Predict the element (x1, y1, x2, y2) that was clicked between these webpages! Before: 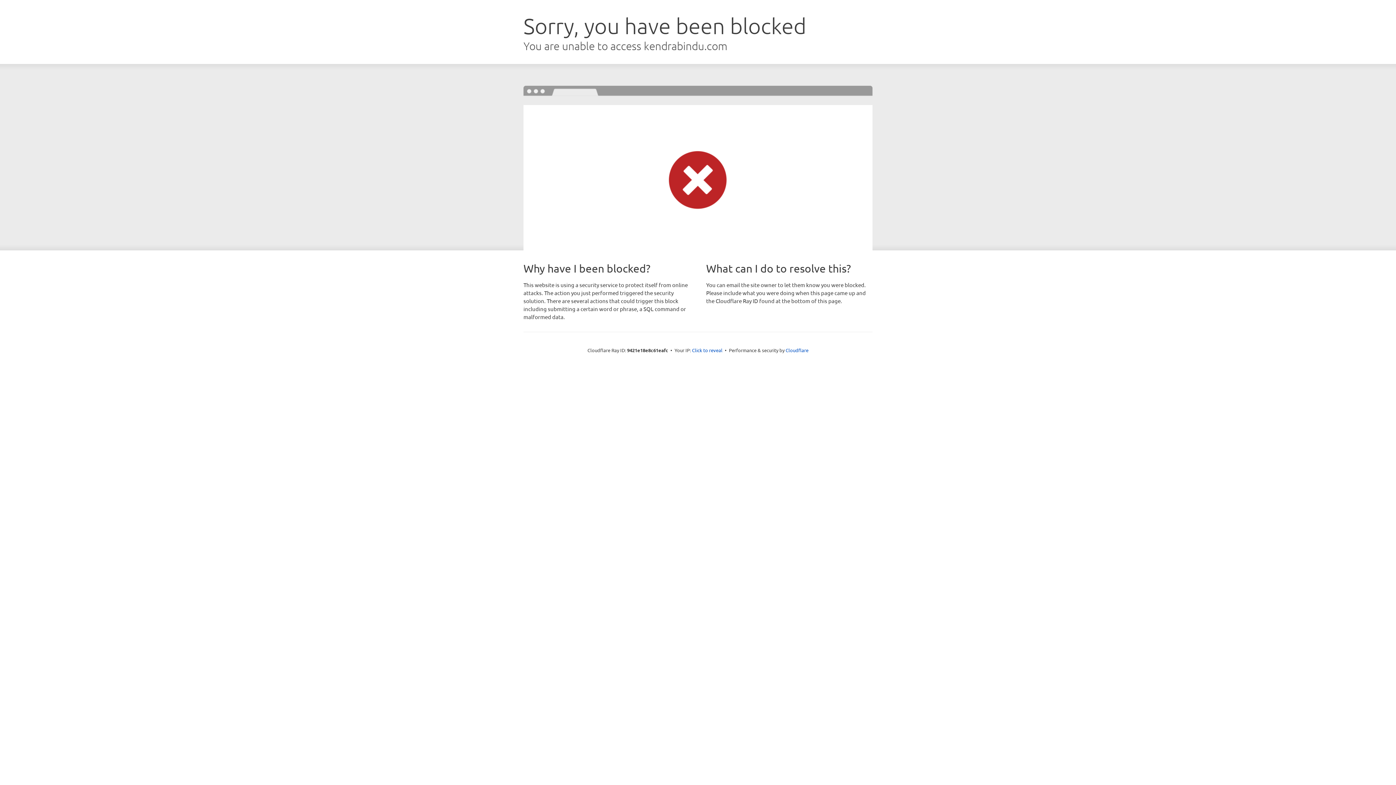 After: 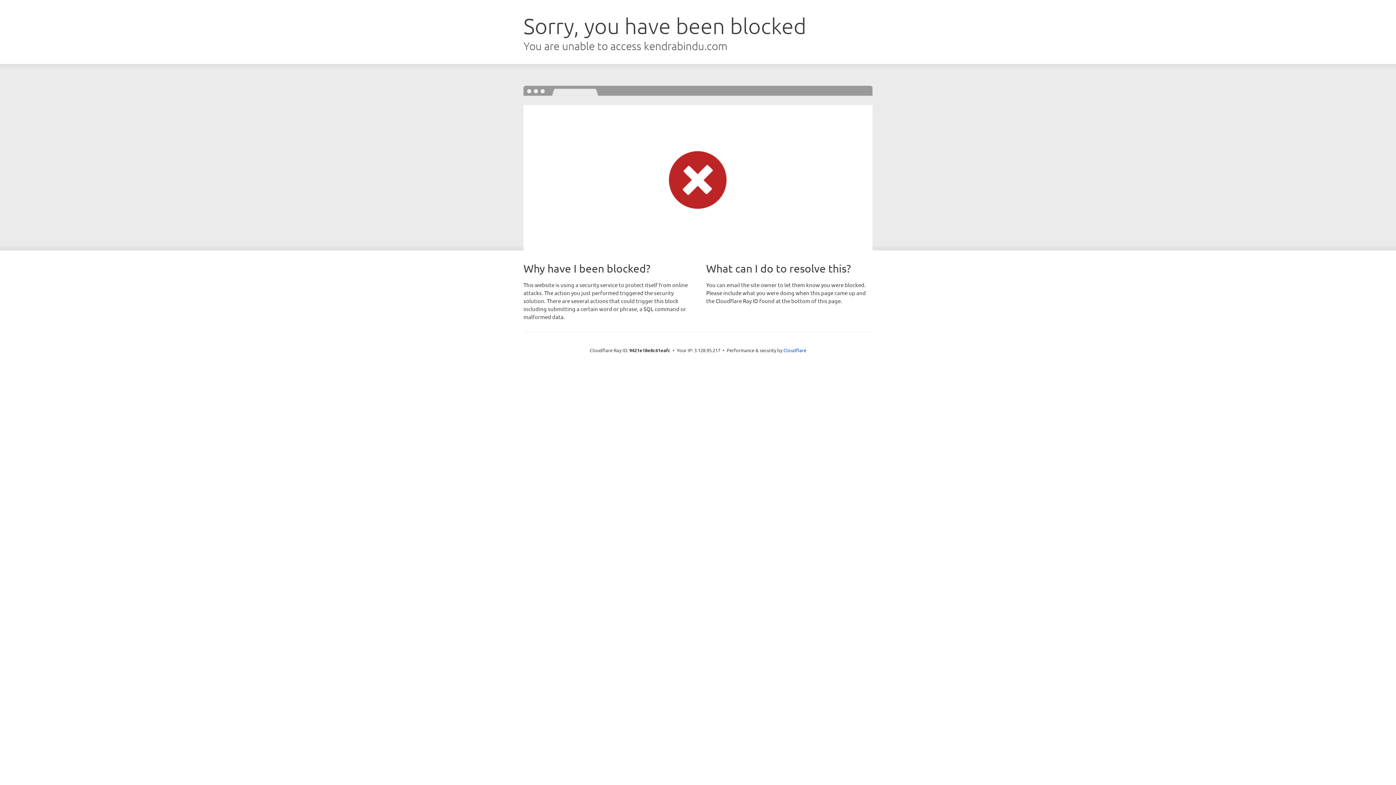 Action: label: Click to reveal bbox: (692, 346, 722, 353)